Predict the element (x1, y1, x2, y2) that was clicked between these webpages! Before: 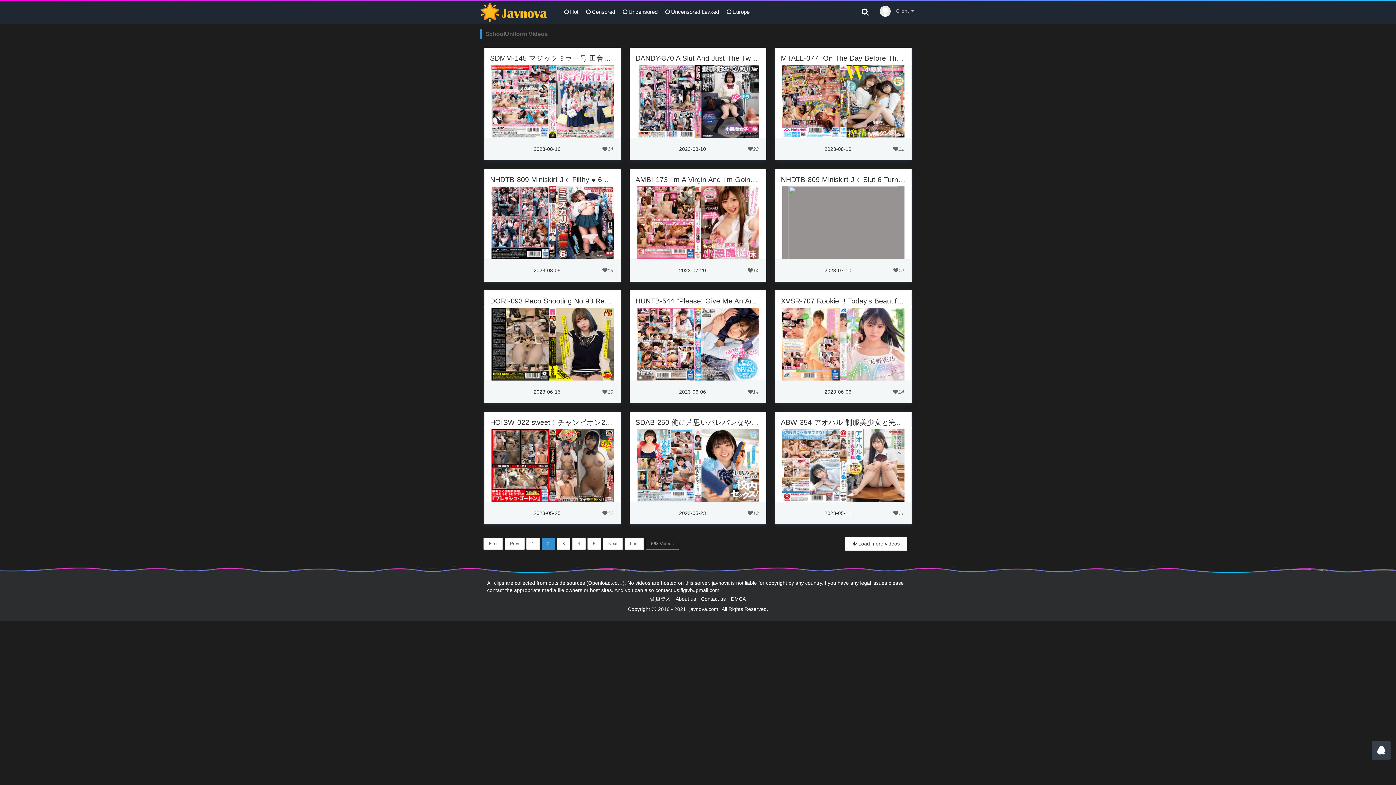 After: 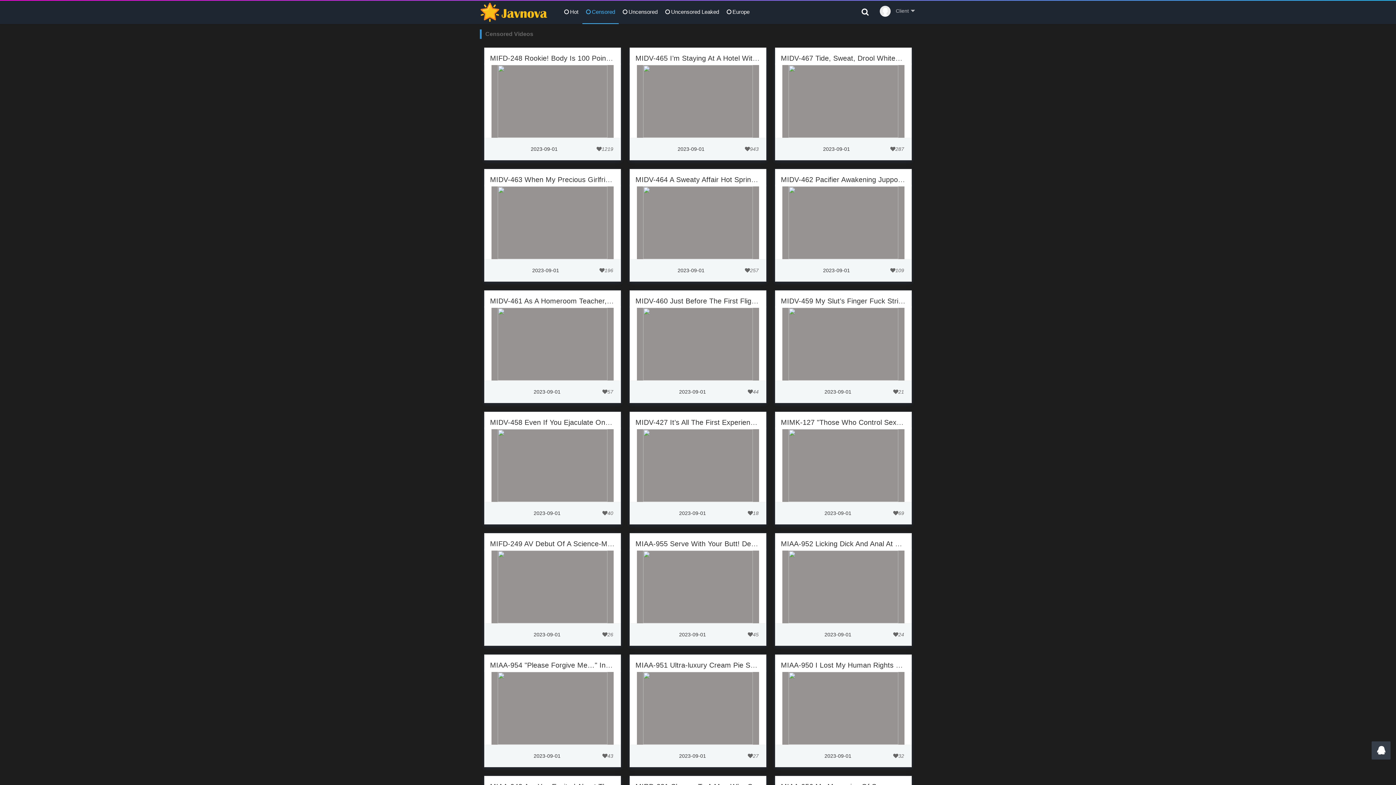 Action: bbox: (582, 0, 618, 24) label: Censored